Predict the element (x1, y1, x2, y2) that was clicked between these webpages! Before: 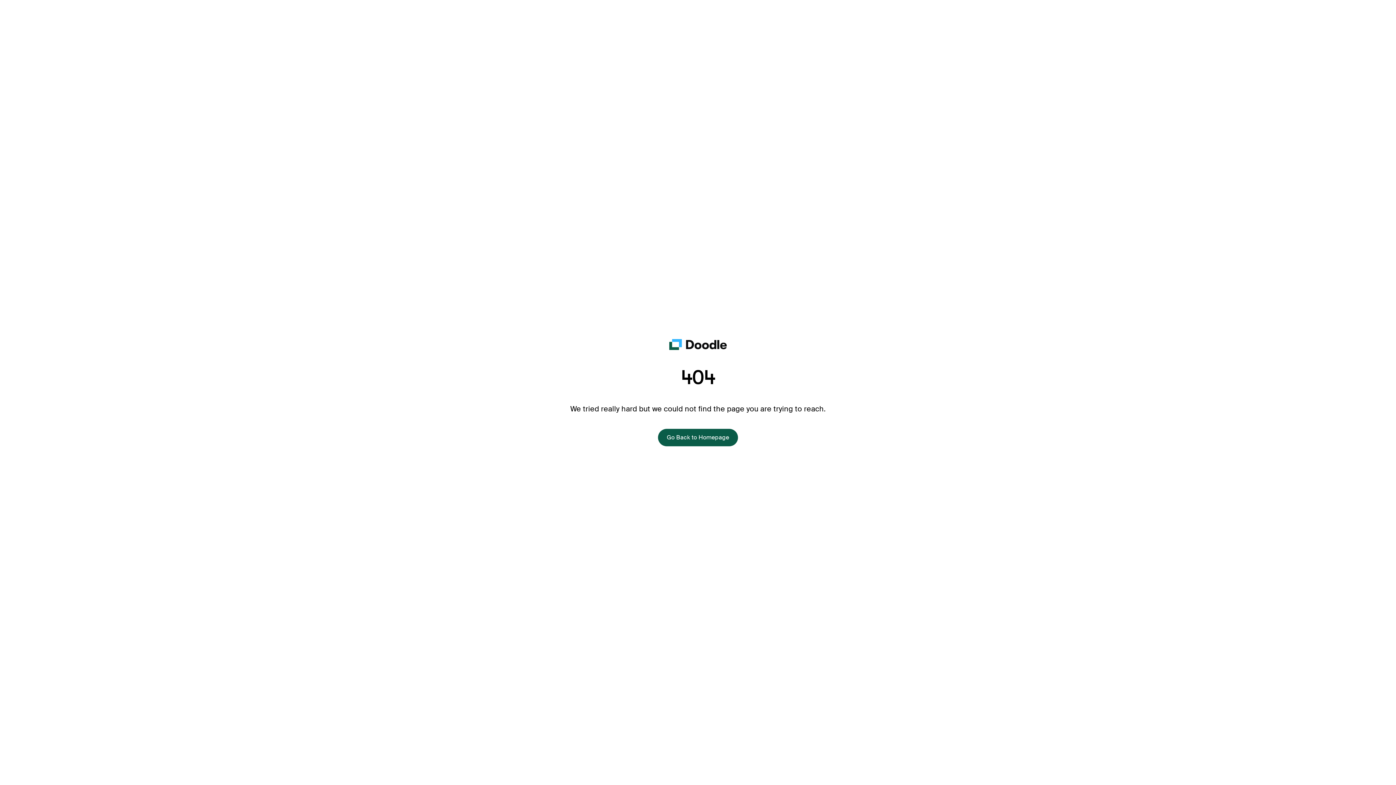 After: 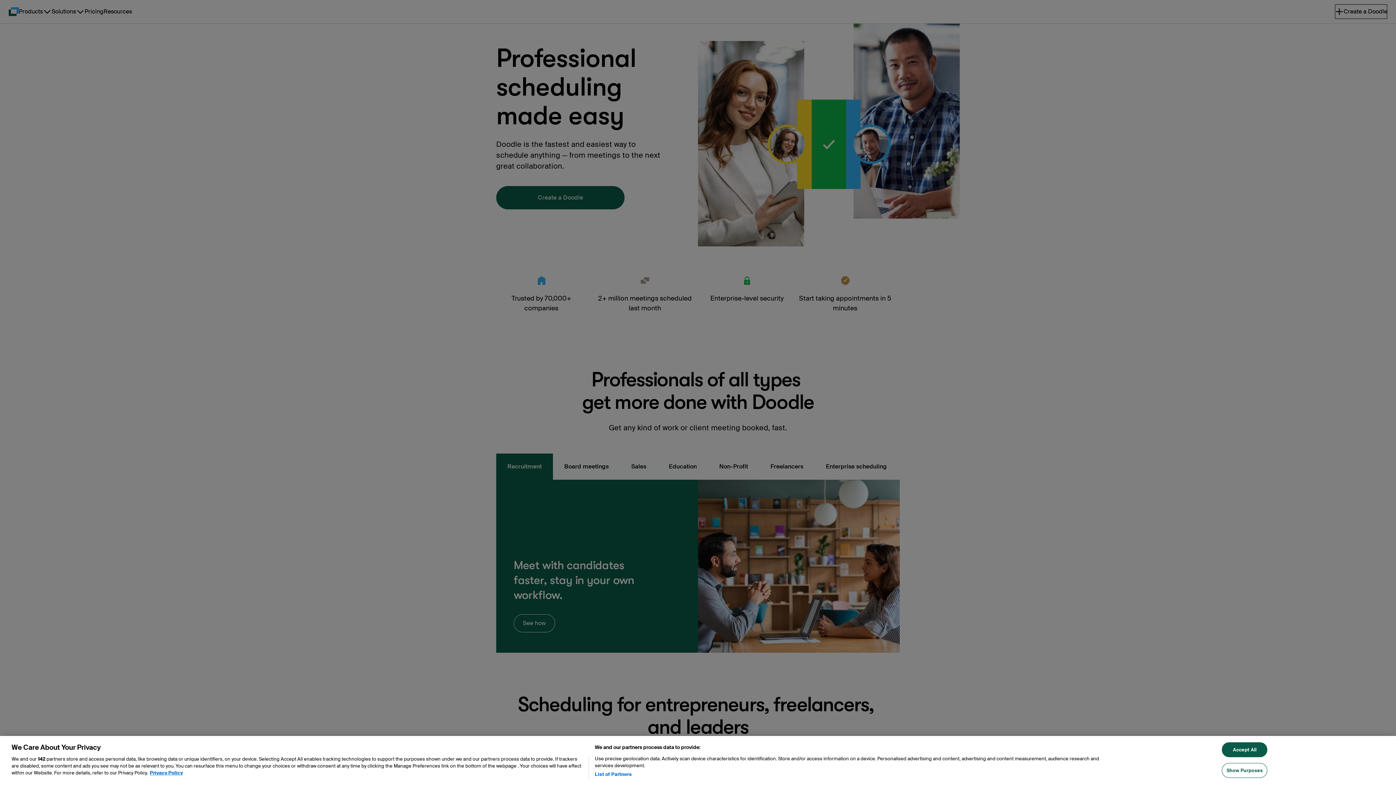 Action: bbox: (669, 344, 727, 351)